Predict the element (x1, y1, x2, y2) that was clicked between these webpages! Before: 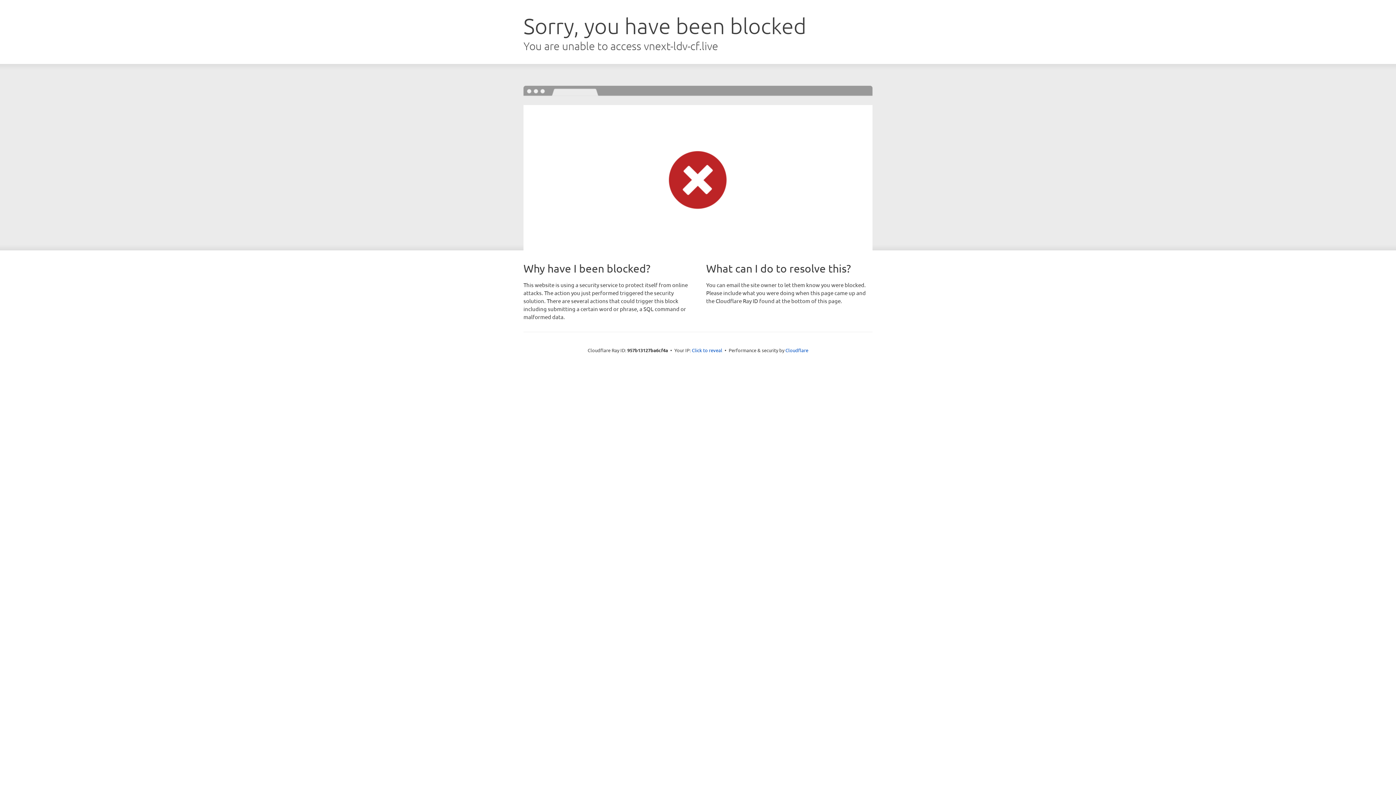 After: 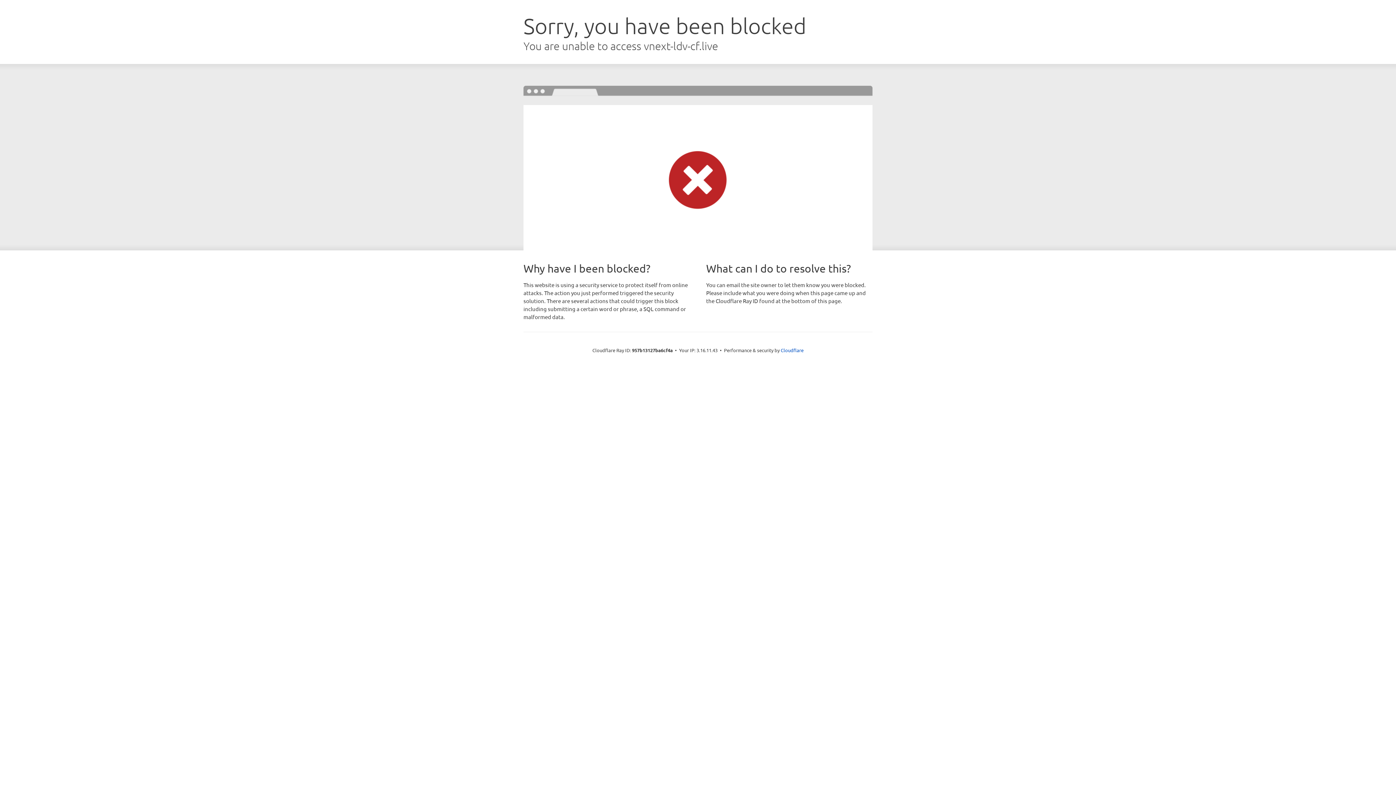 Action: bbox: (692, 346, 722, 353) label: Click to reveal